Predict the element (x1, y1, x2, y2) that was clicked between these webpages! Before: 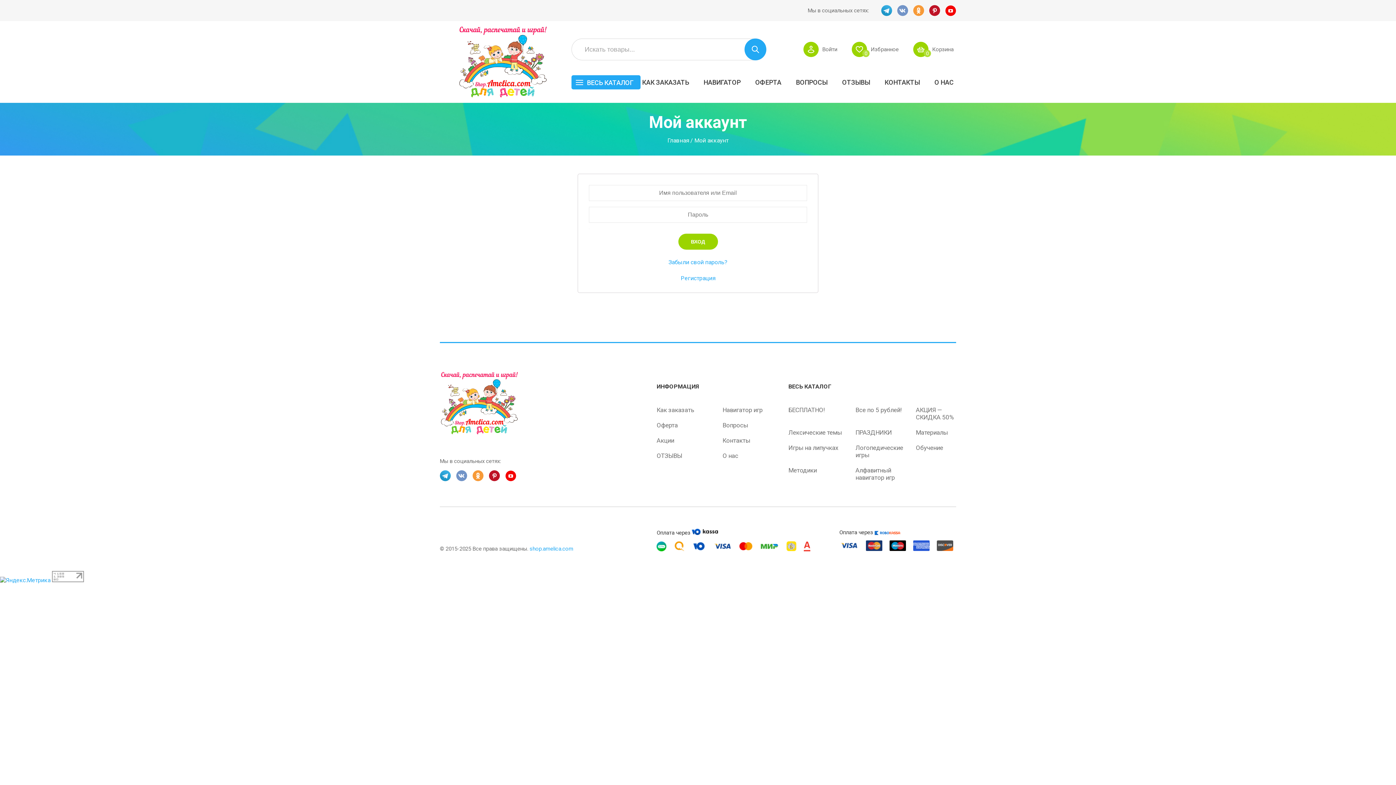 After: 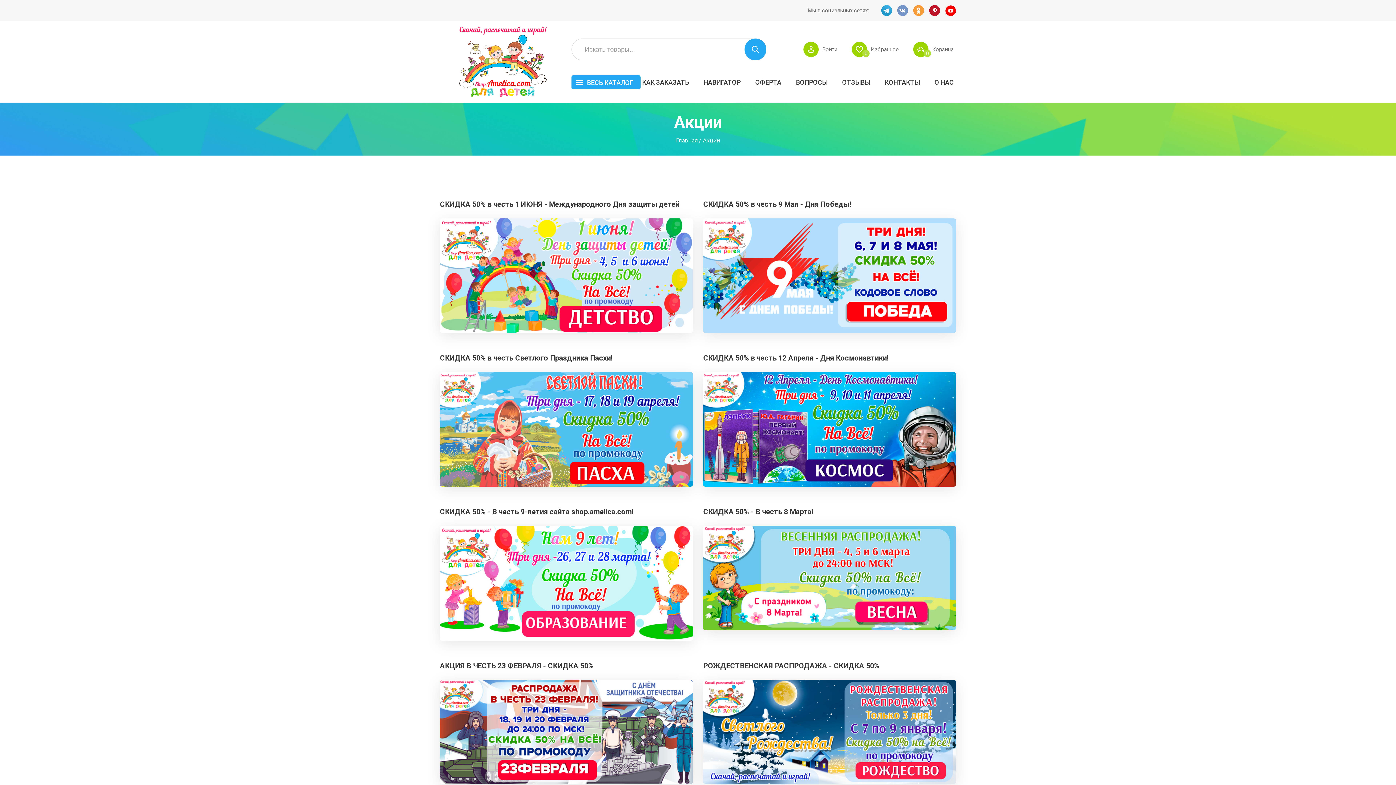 Action: bbox: (656, 437, 674, 444) label: Акции